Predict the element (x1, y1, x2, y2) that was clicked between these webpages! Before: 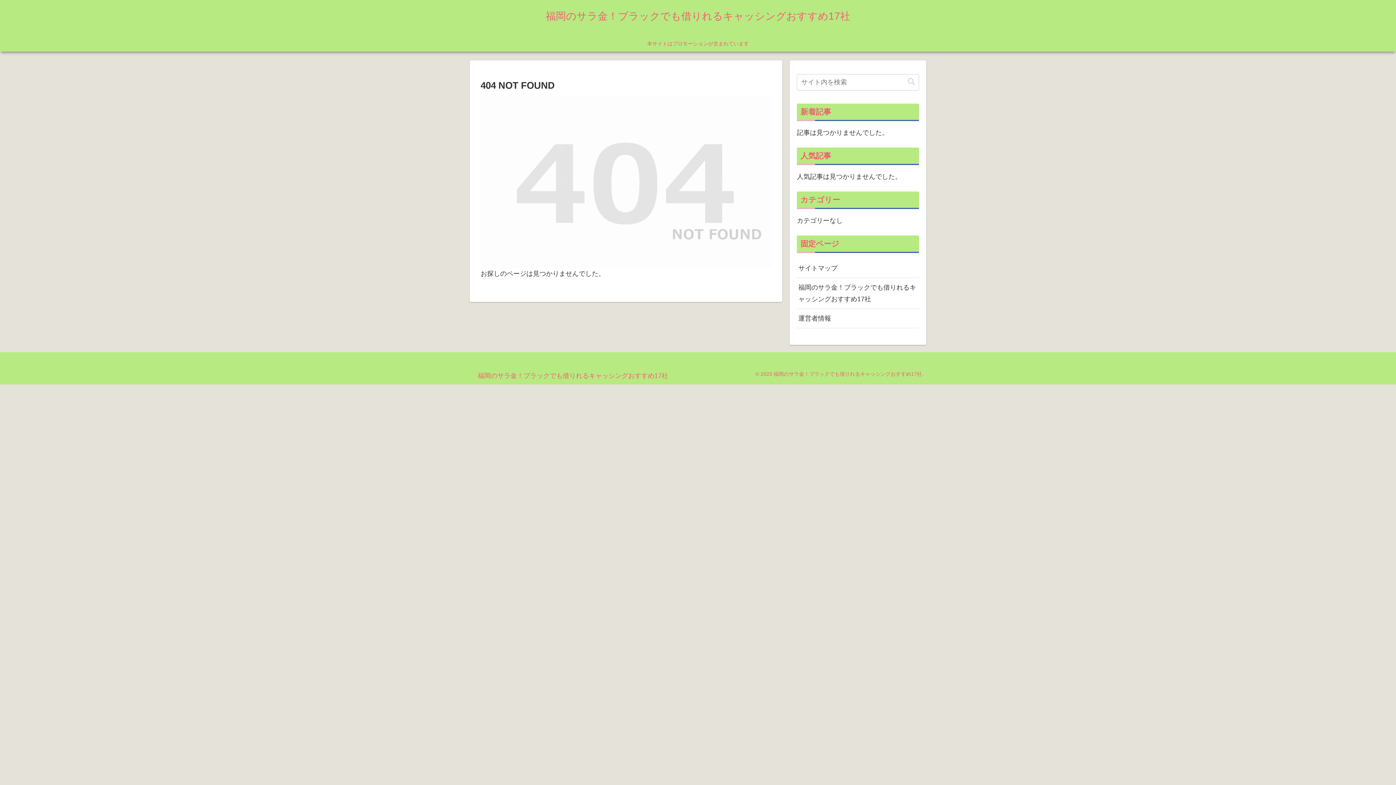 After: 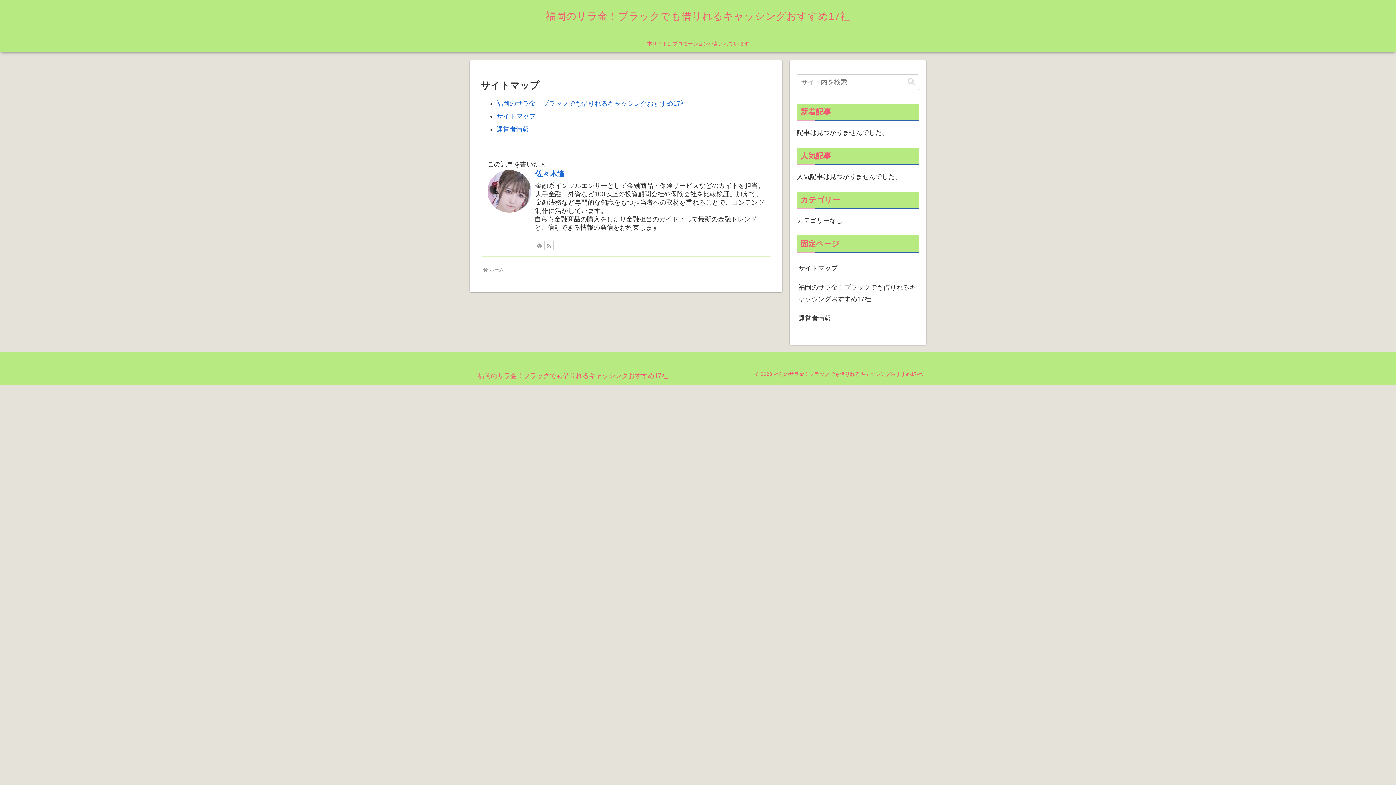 Action: bbox: (797, 259, 919, 278) label: サイトマップ